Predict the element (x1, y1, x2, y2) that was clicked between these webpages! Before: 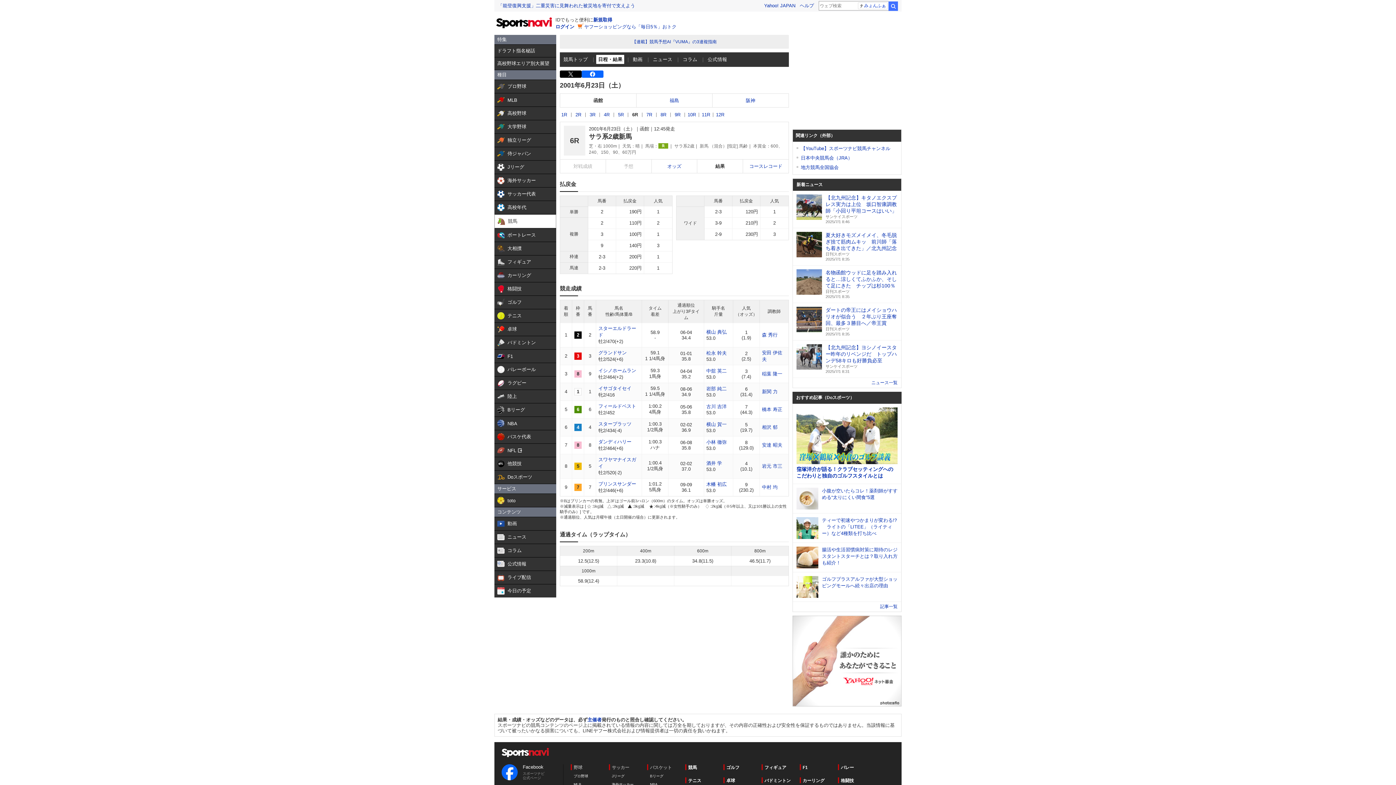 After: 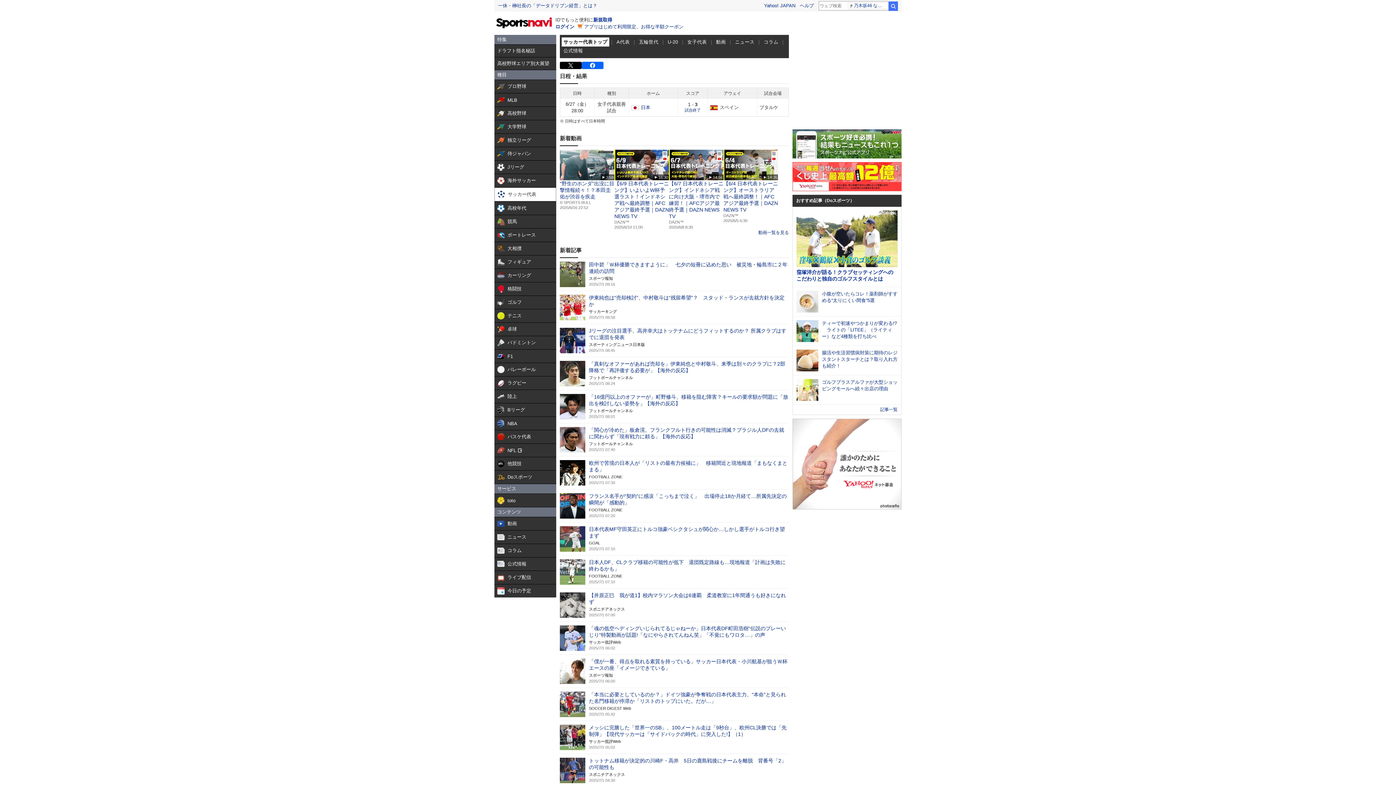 Action: bbox: (494, 187, 556, 200) label:  

サッカー代表